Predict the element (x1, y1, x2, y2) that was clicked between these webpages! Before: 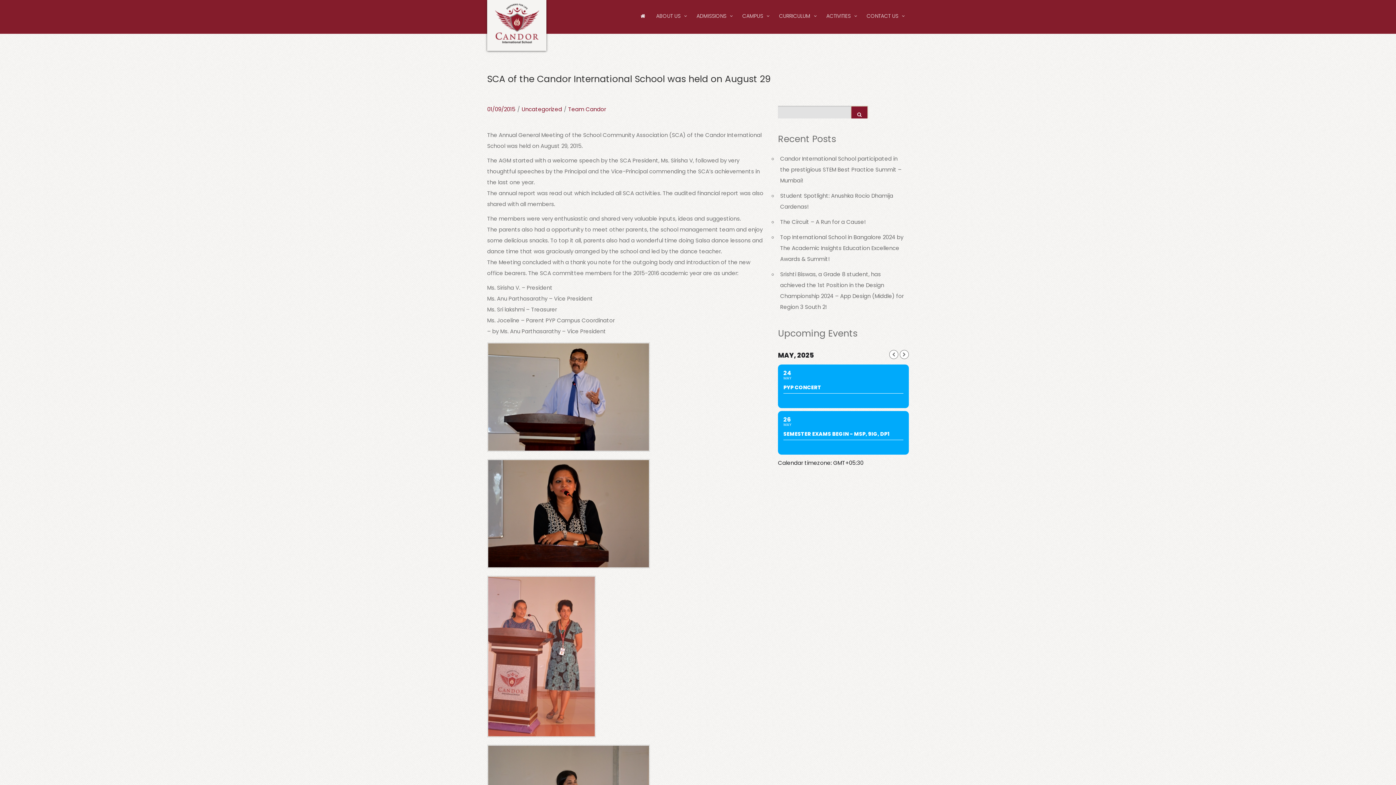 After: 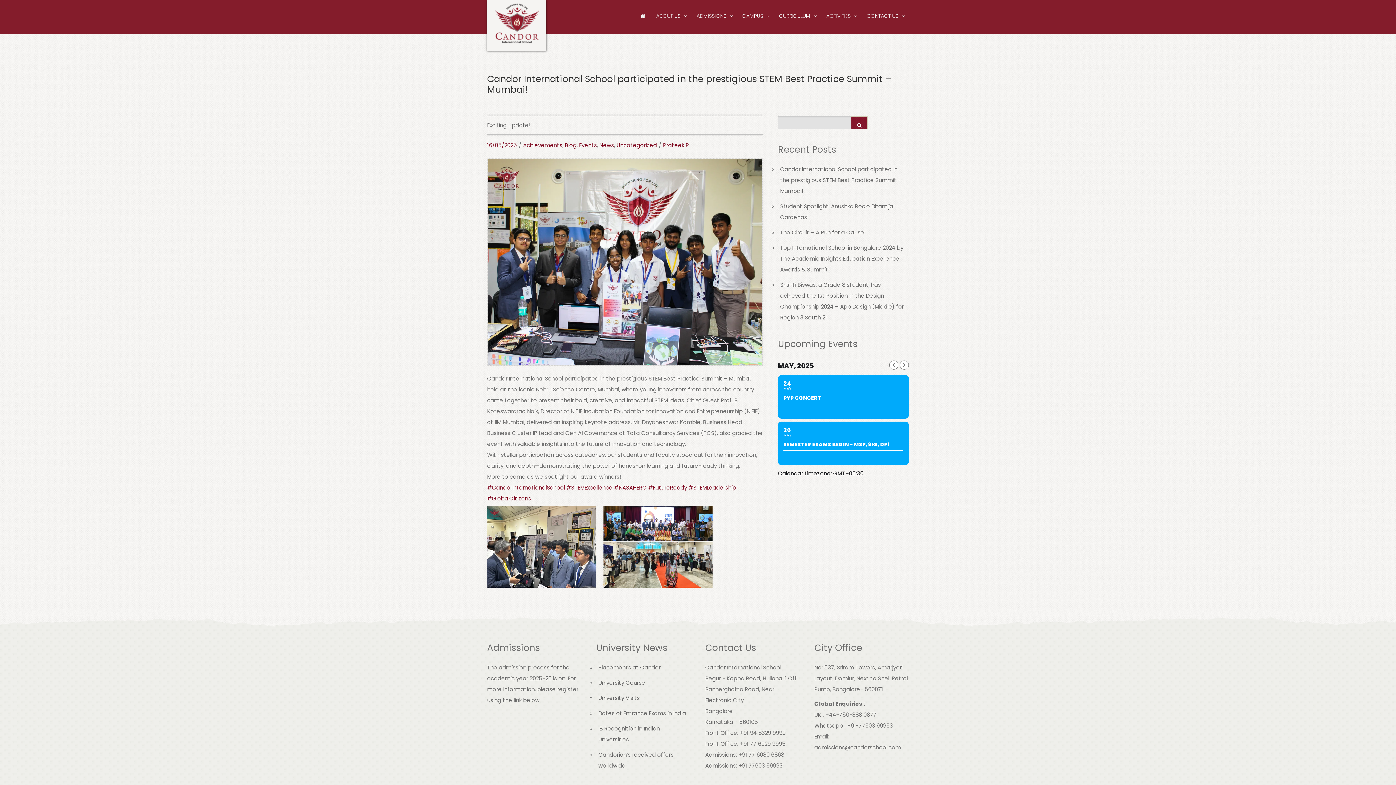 Action: label: Candor International School participated in the prestigious STEM Best Practice Summit – Mumbai! bbox: (780, 154, 901, 184)